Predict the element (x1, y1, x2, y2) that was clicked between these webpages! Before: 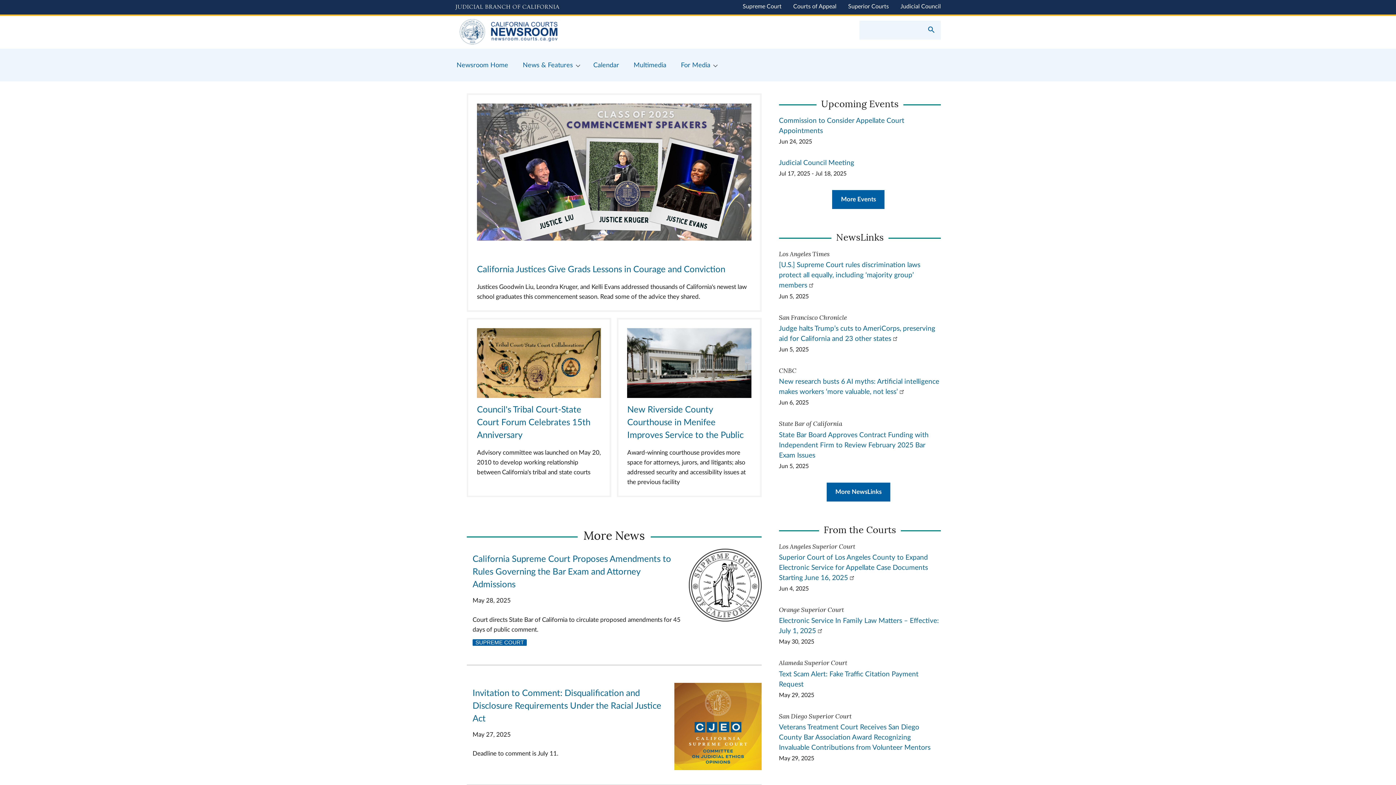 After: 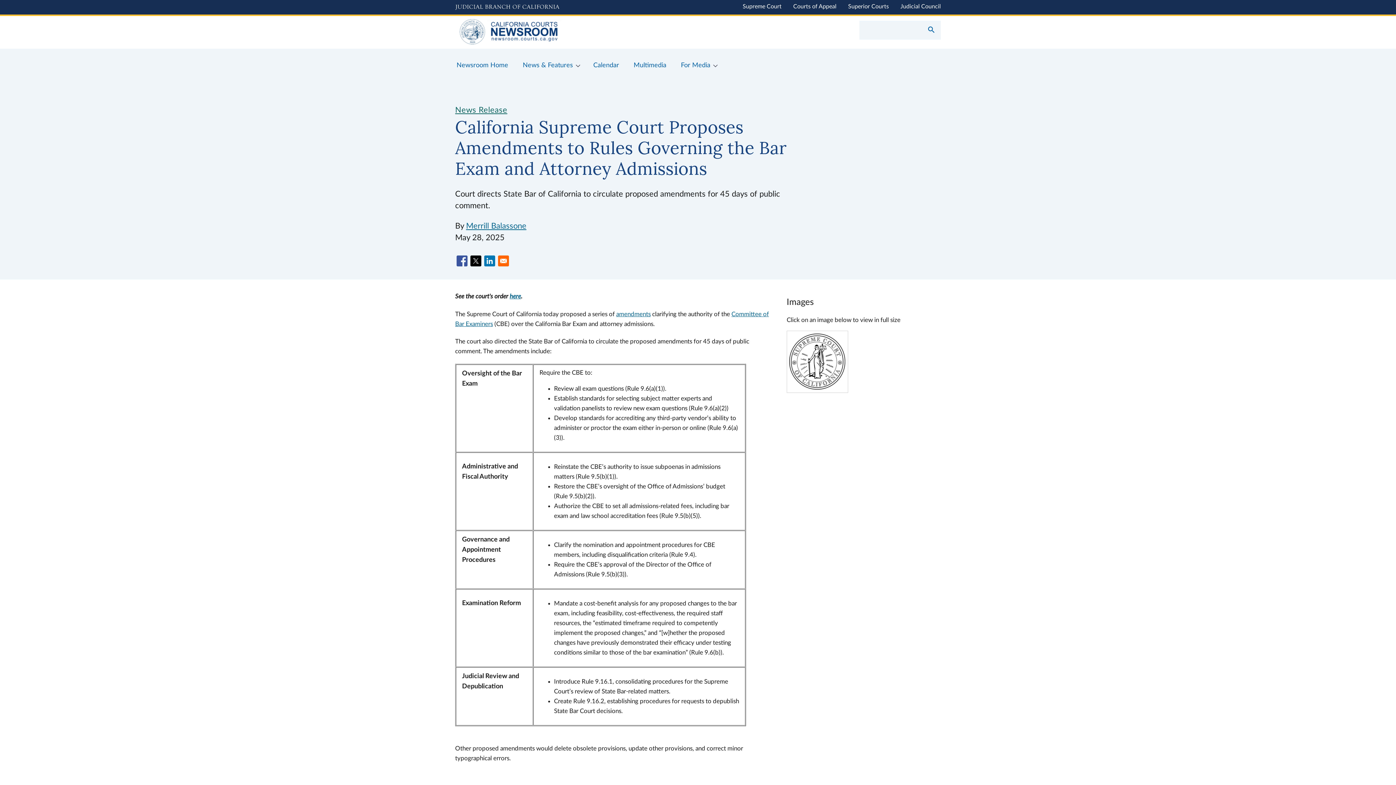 Action: label: California Supreme Court Proposes Amendments to Rules Governing the Bar Exam and Attorney Admissions bbox: (472, 555, 671, 589)